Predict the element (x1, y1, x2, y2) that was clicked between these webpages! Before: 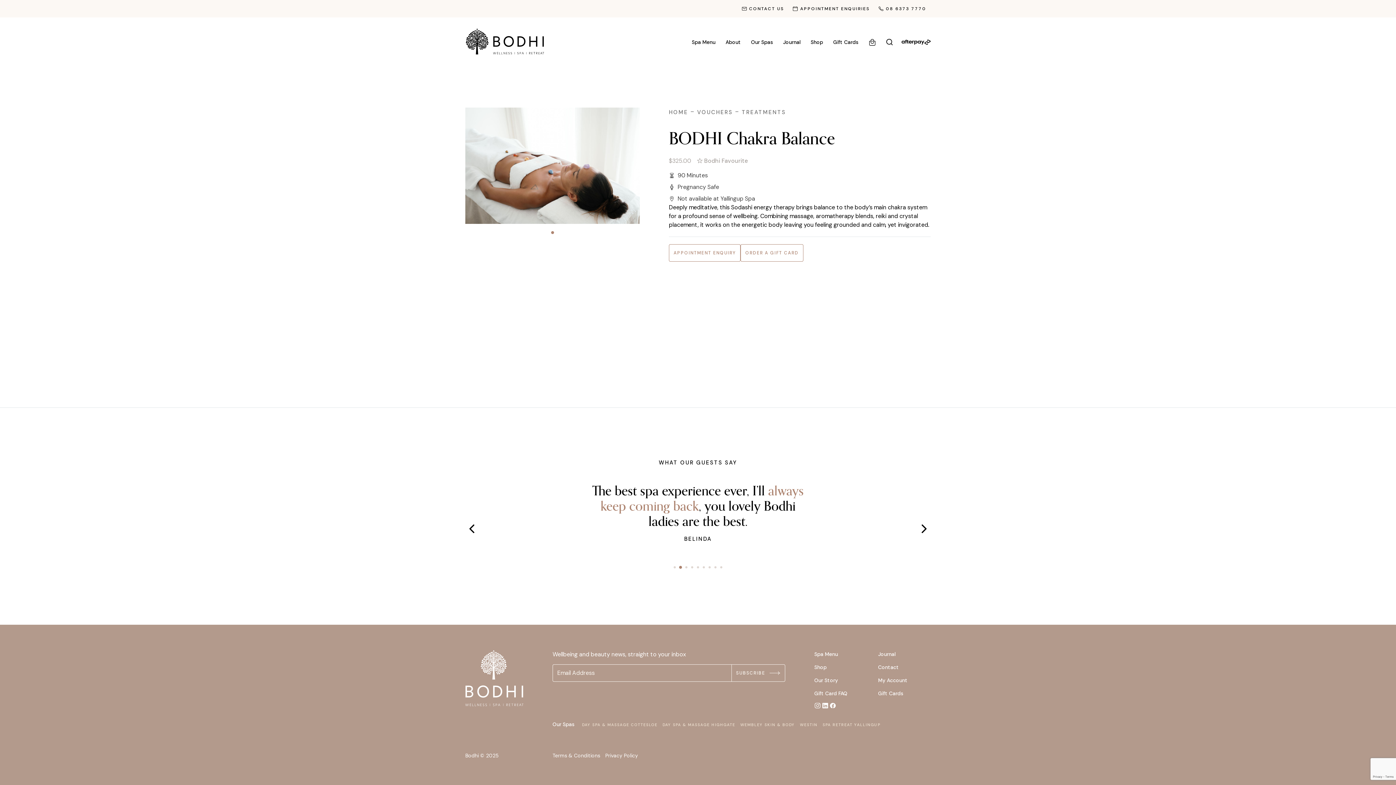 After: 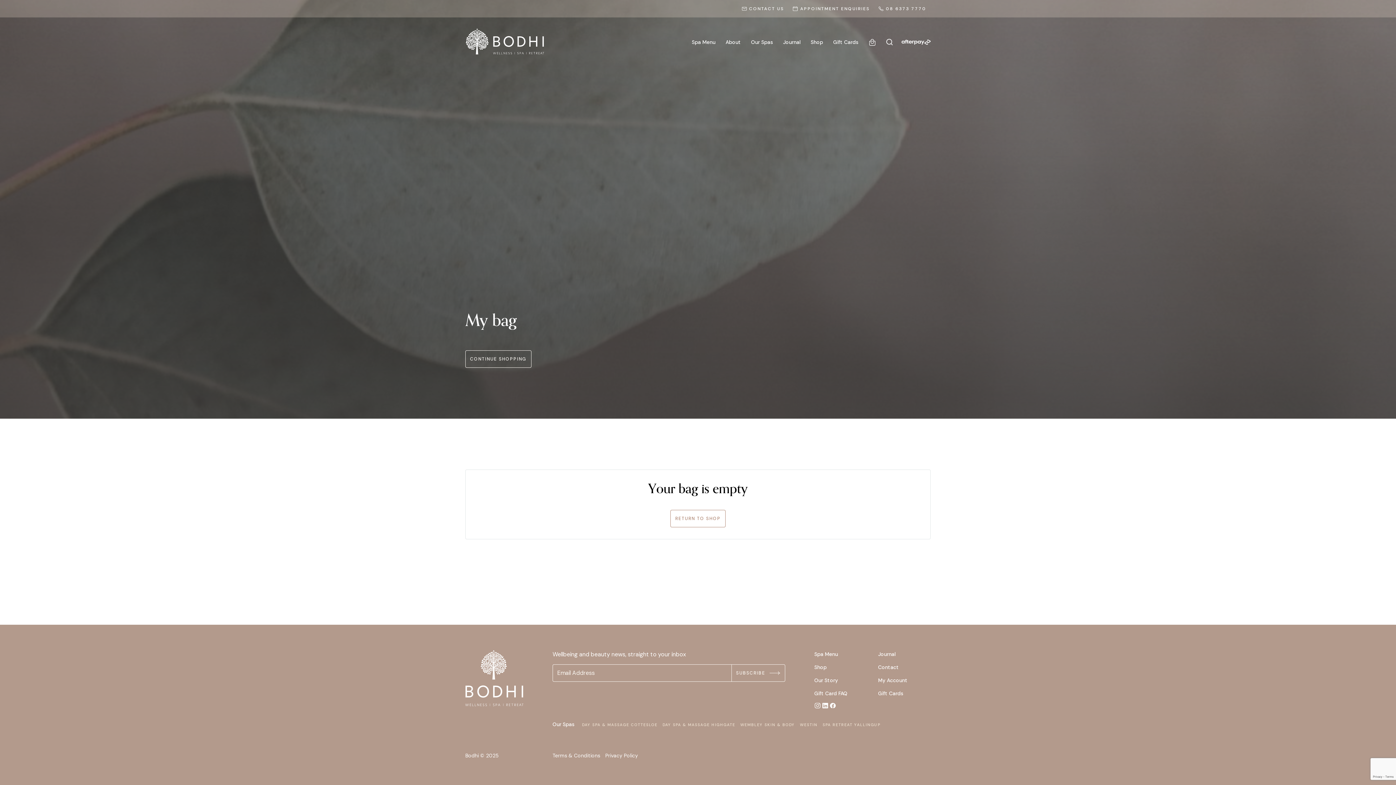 Action: bbox: (863, 33, 881, 51)